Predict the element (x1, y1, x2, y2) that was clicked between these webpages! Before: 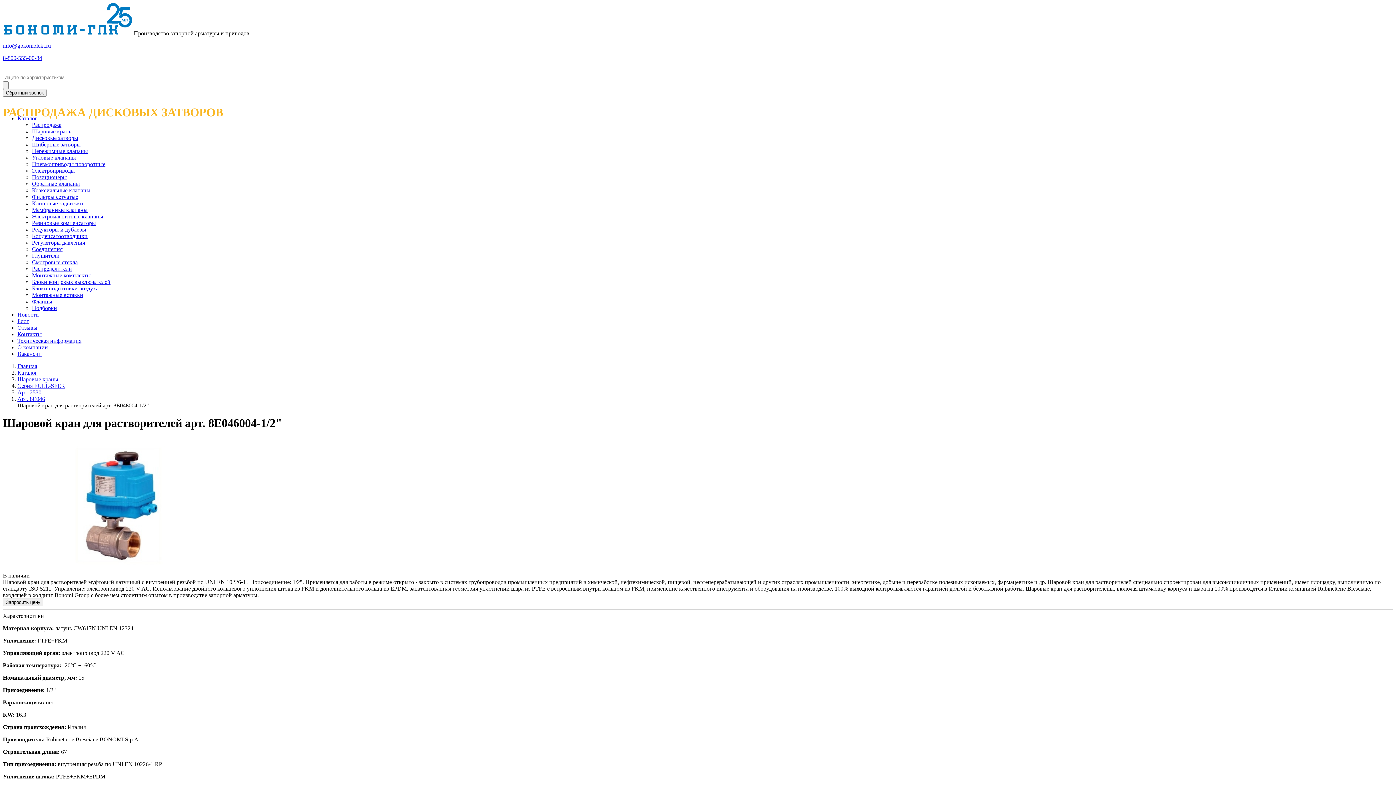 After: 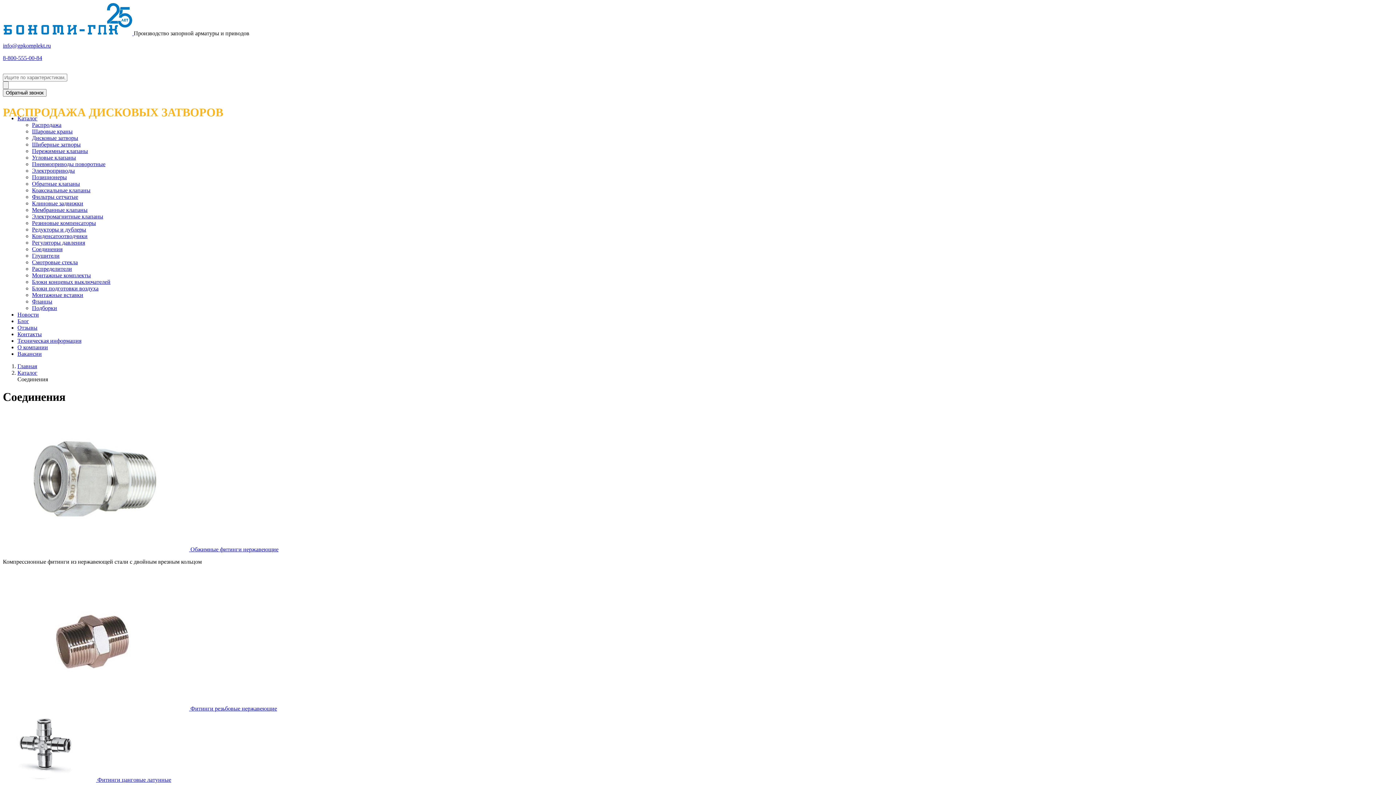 Action: bbox: (32, 246, 62, 252) label: Соединения